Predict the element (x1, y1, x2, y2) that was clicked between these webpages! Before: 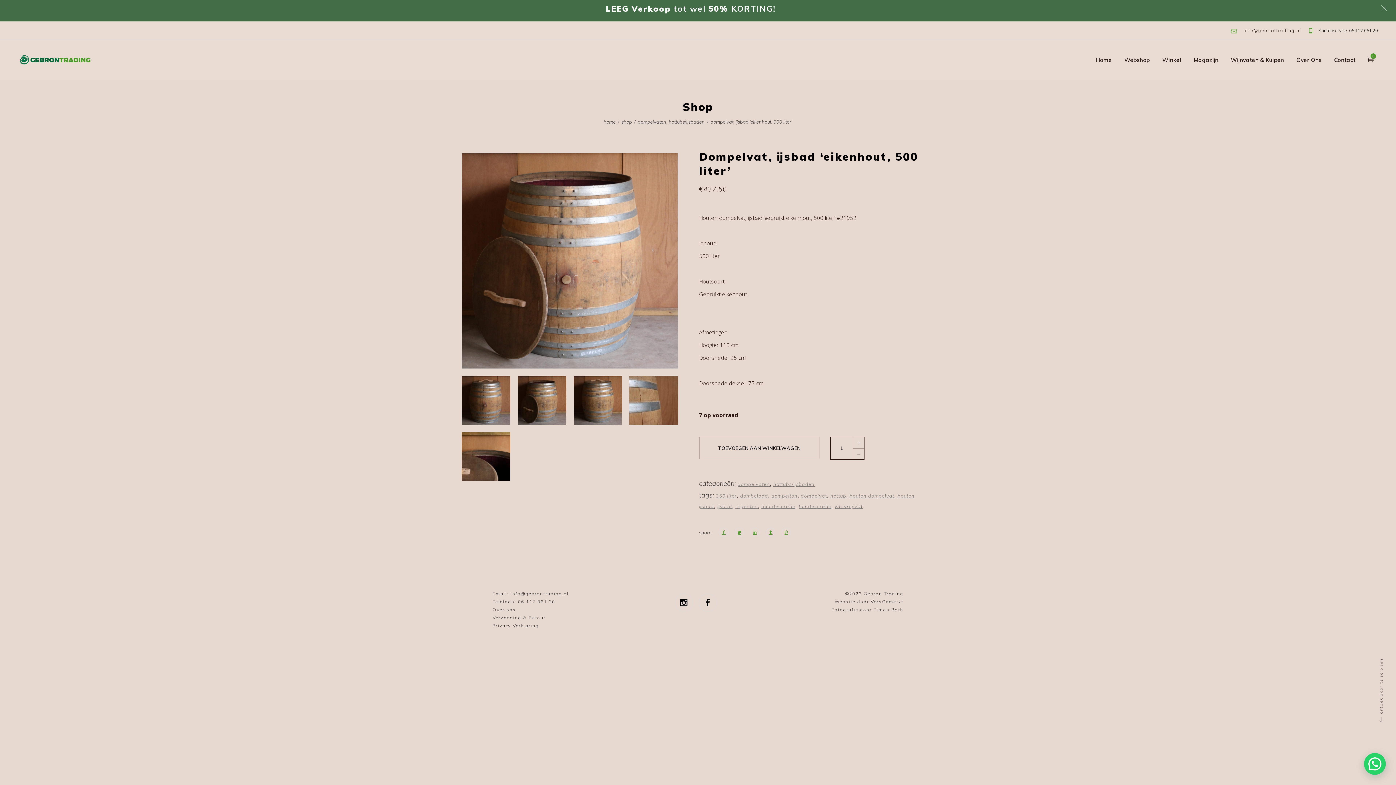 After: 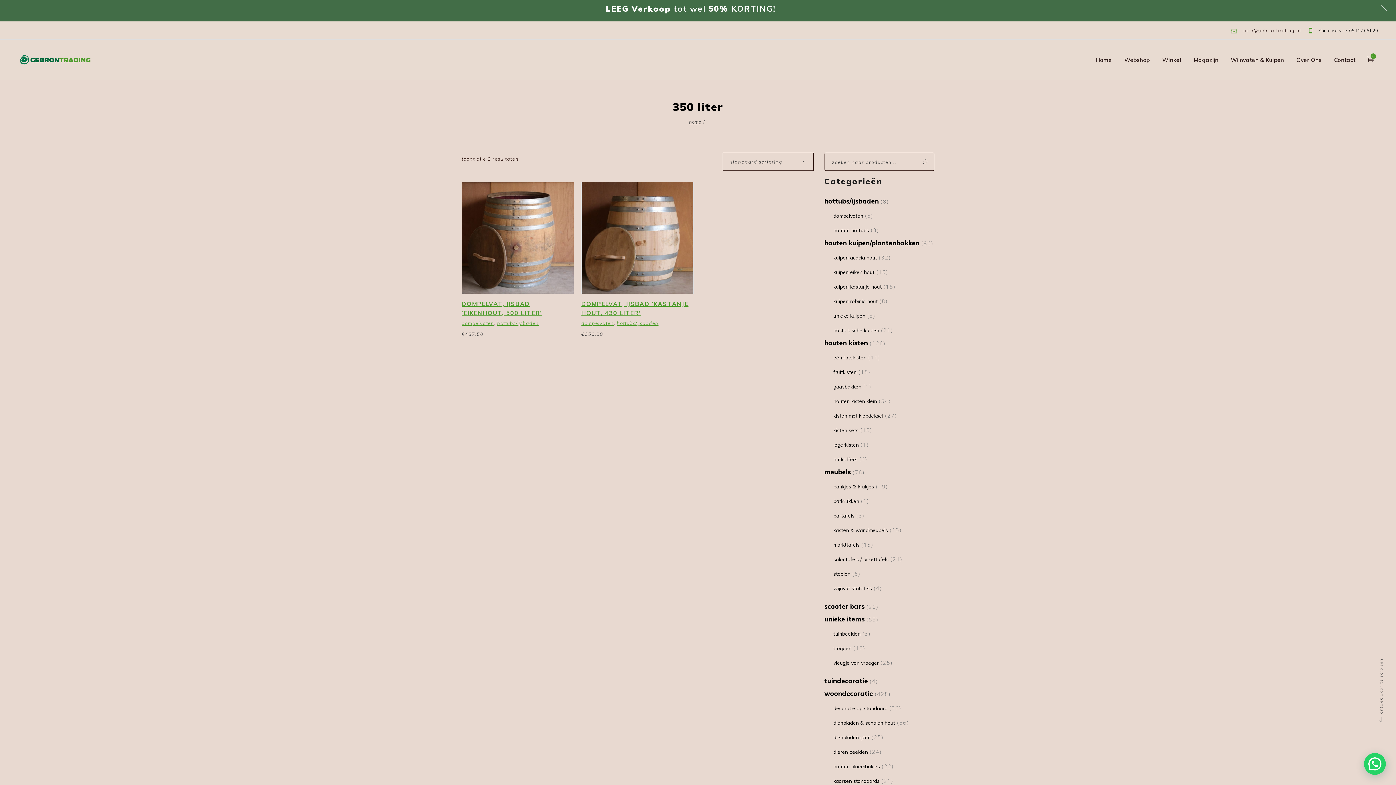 Action: label: 350 liter bbox: (716, 493, 737, 498)